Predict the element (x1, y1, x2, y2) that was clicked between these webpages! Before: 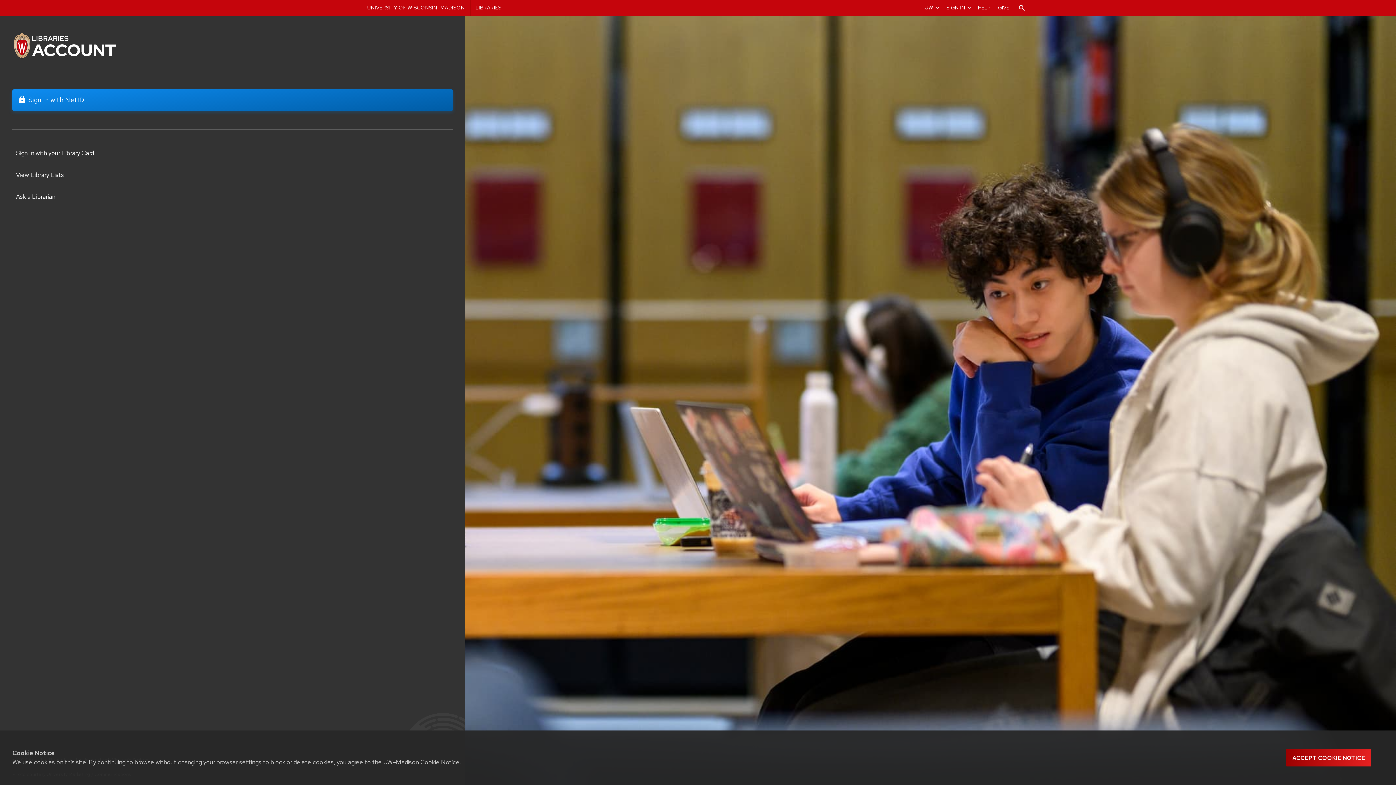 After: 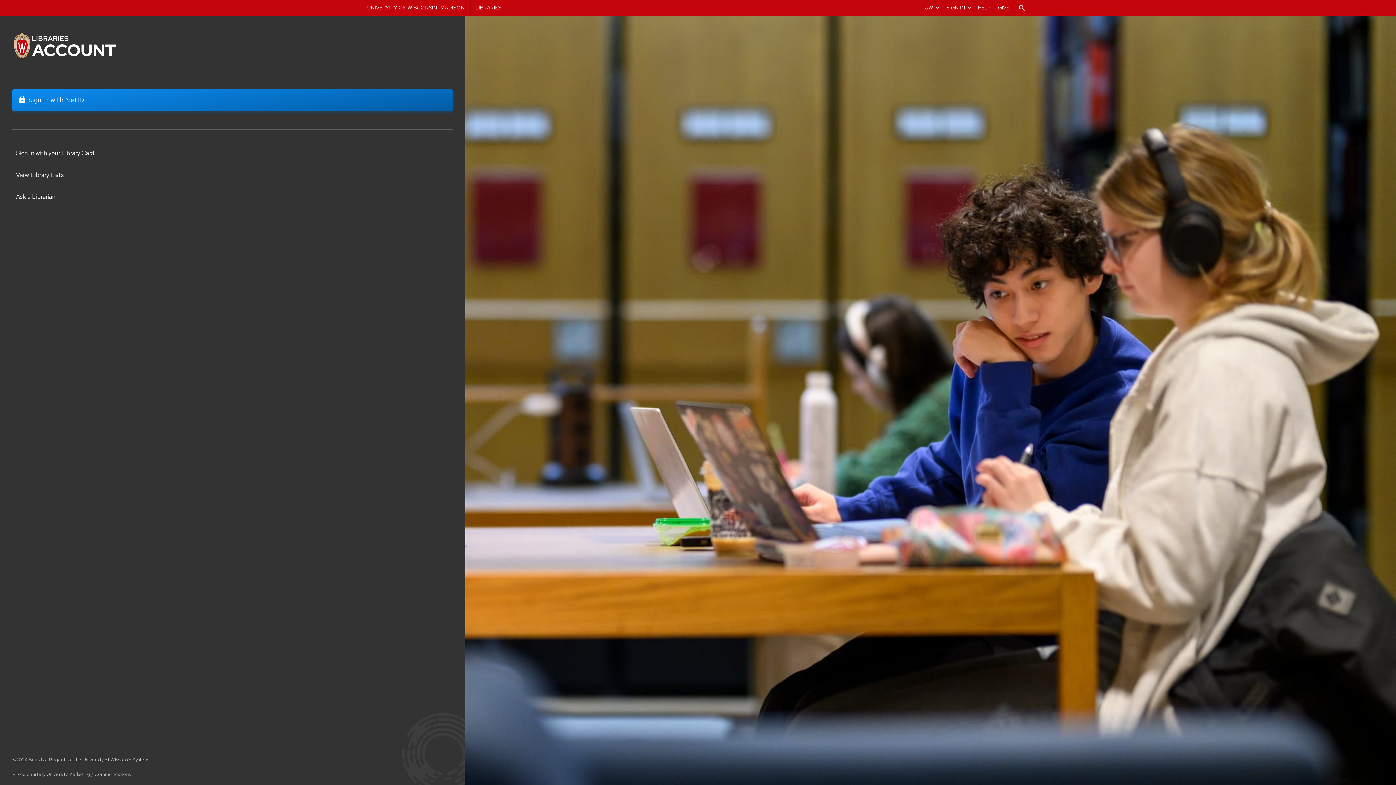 Action: label: Accept cookie notice bbox: (1286, 749, 1371, 767)